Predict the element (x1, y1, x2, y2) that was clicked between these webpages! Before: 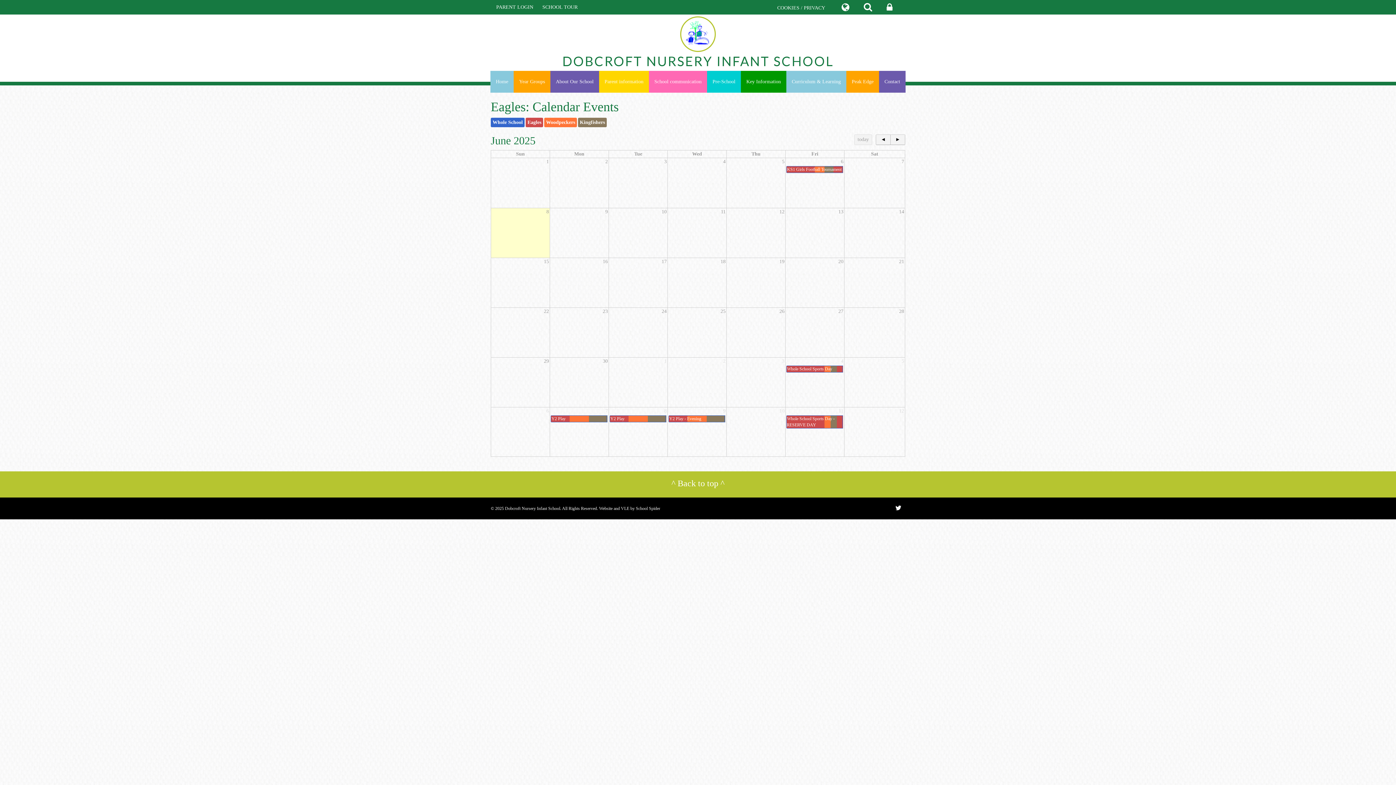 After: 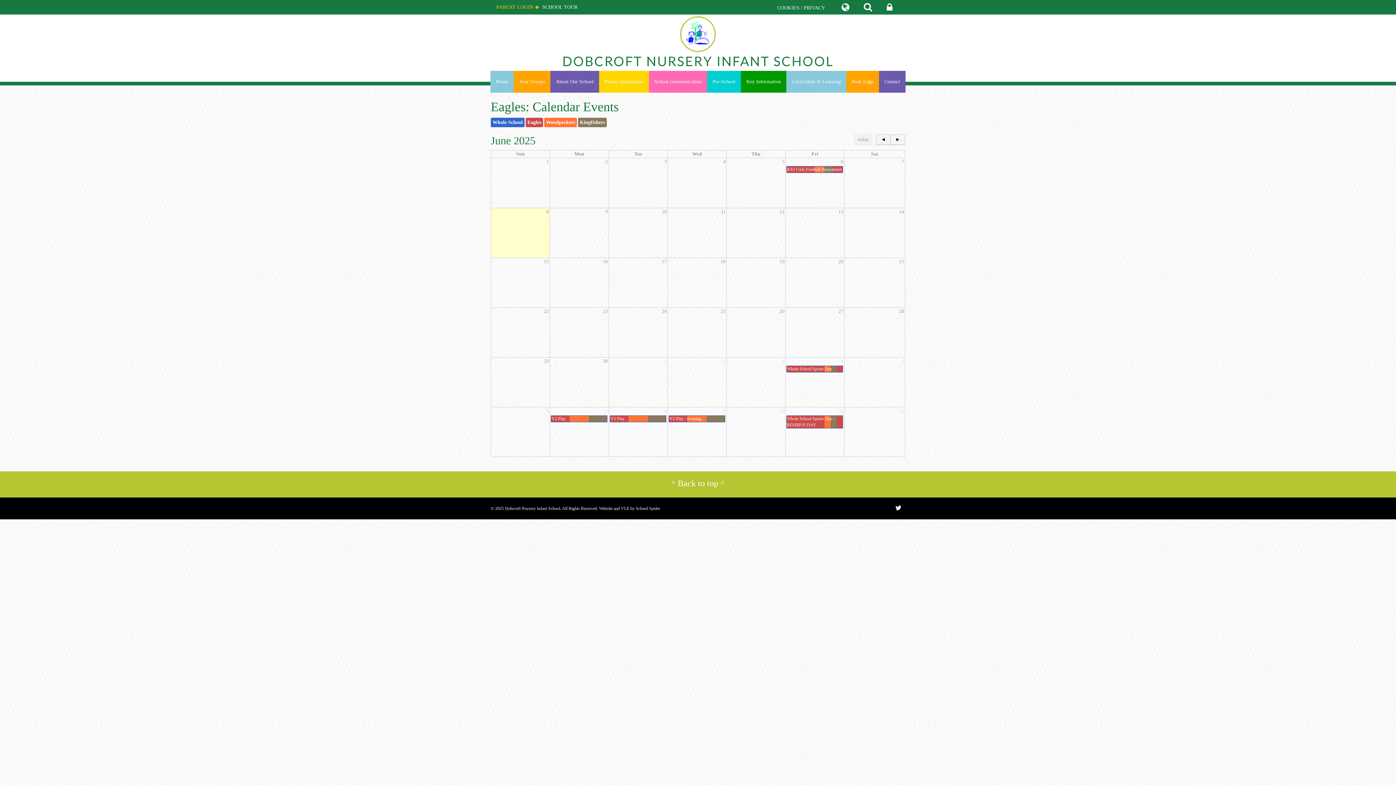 Action: label: PARENT LOGIN bbox: (496, 0, 537, 14)